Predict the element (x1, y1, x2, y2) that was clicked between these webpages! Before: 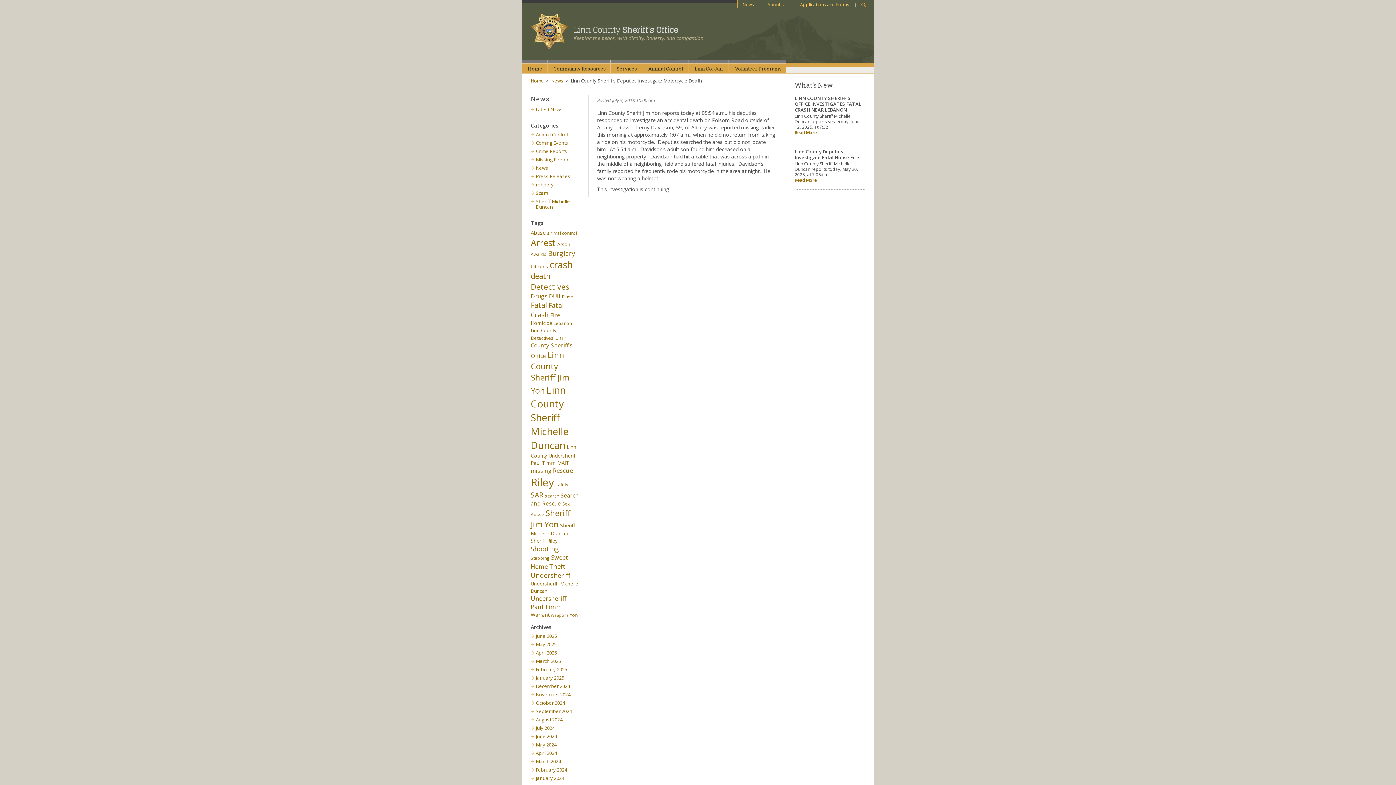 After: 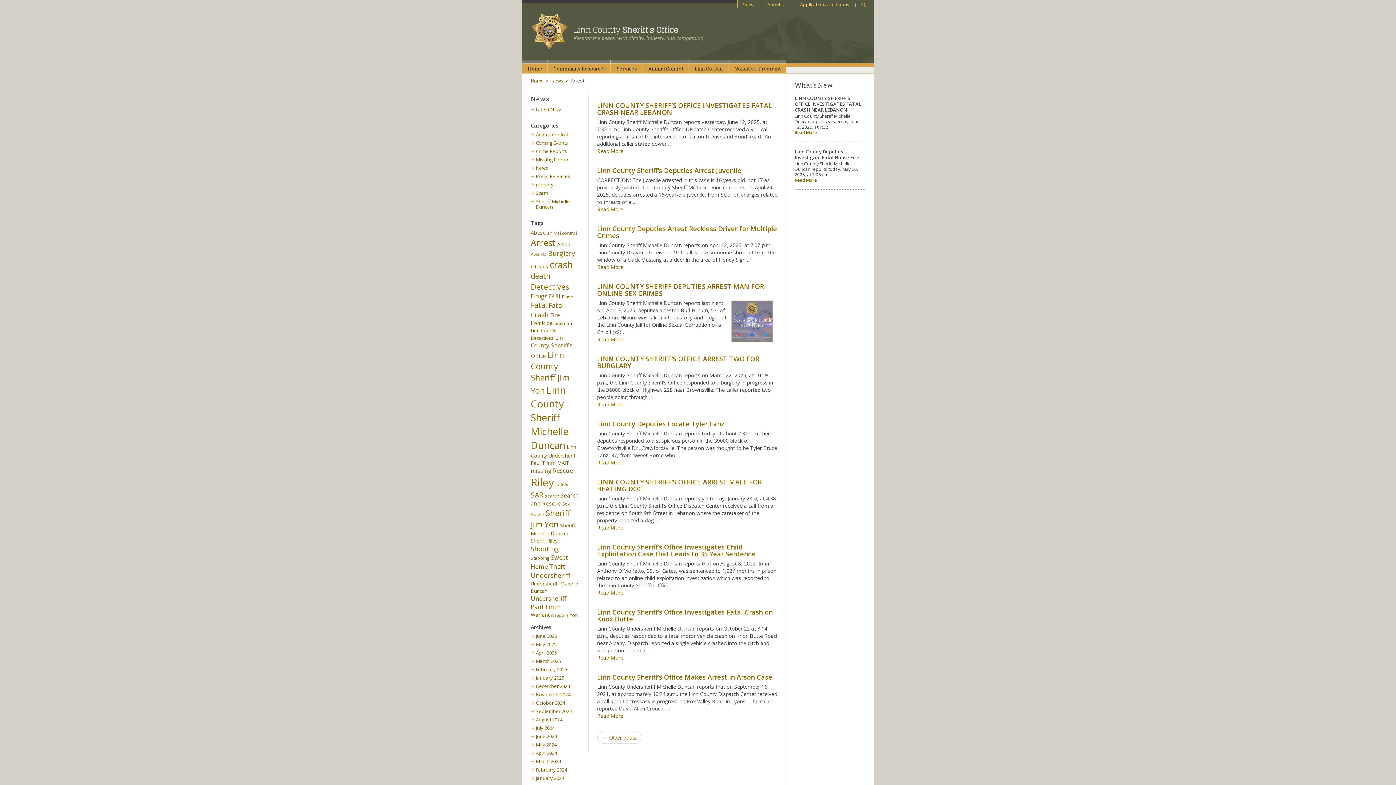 Action: bbox: (530, 236, 556, 248) label: Arrest (40 items)